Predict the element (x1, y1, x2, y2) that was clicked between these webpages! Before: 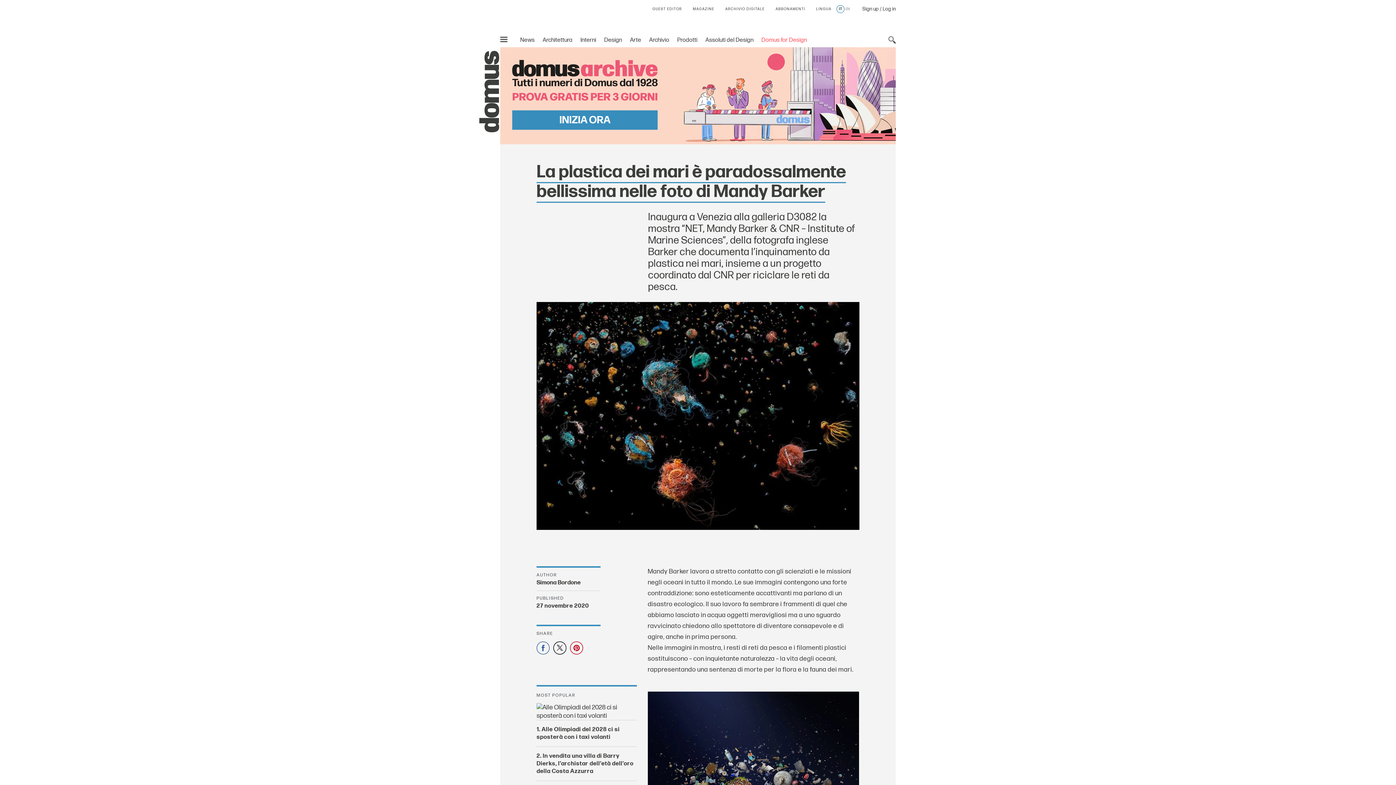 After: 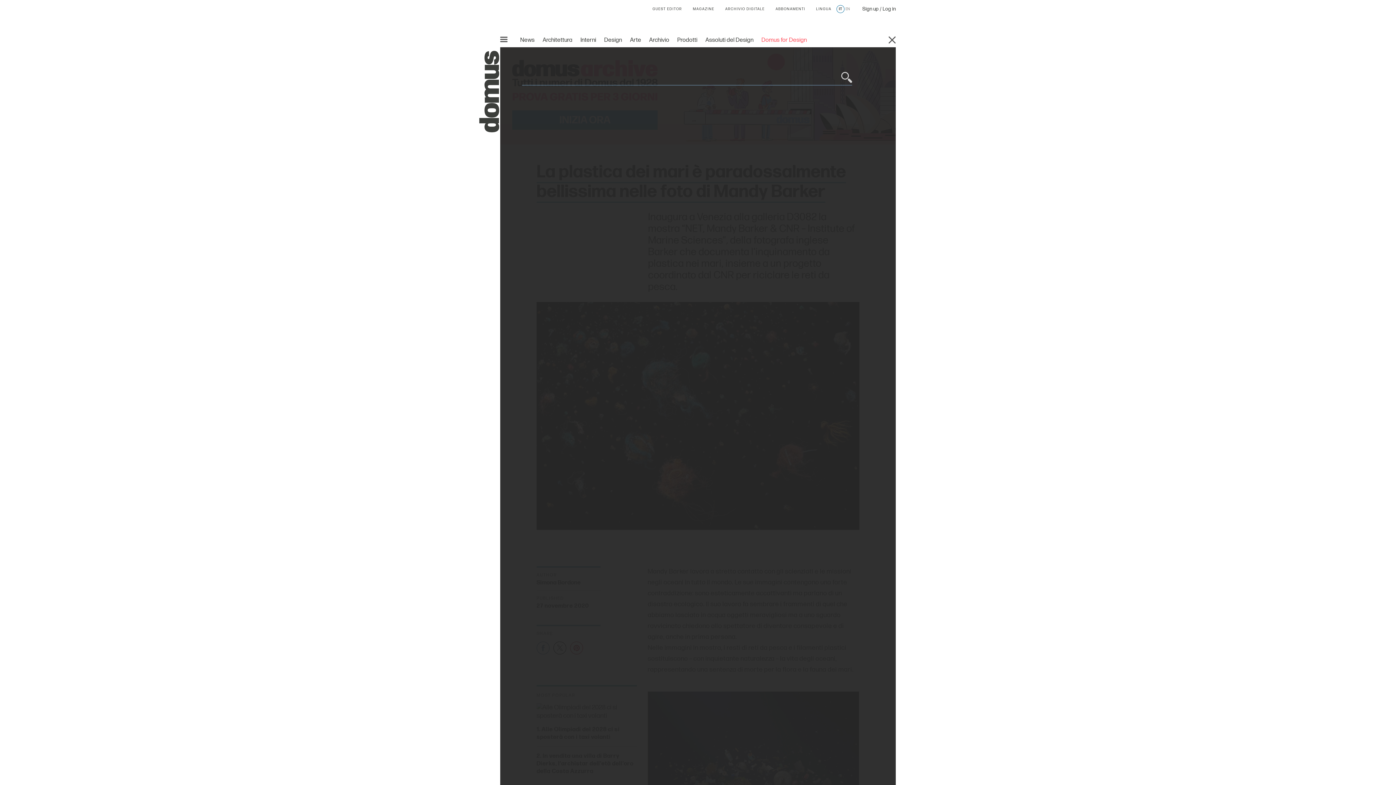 Action: bbox: (885, 66, 896, 81)